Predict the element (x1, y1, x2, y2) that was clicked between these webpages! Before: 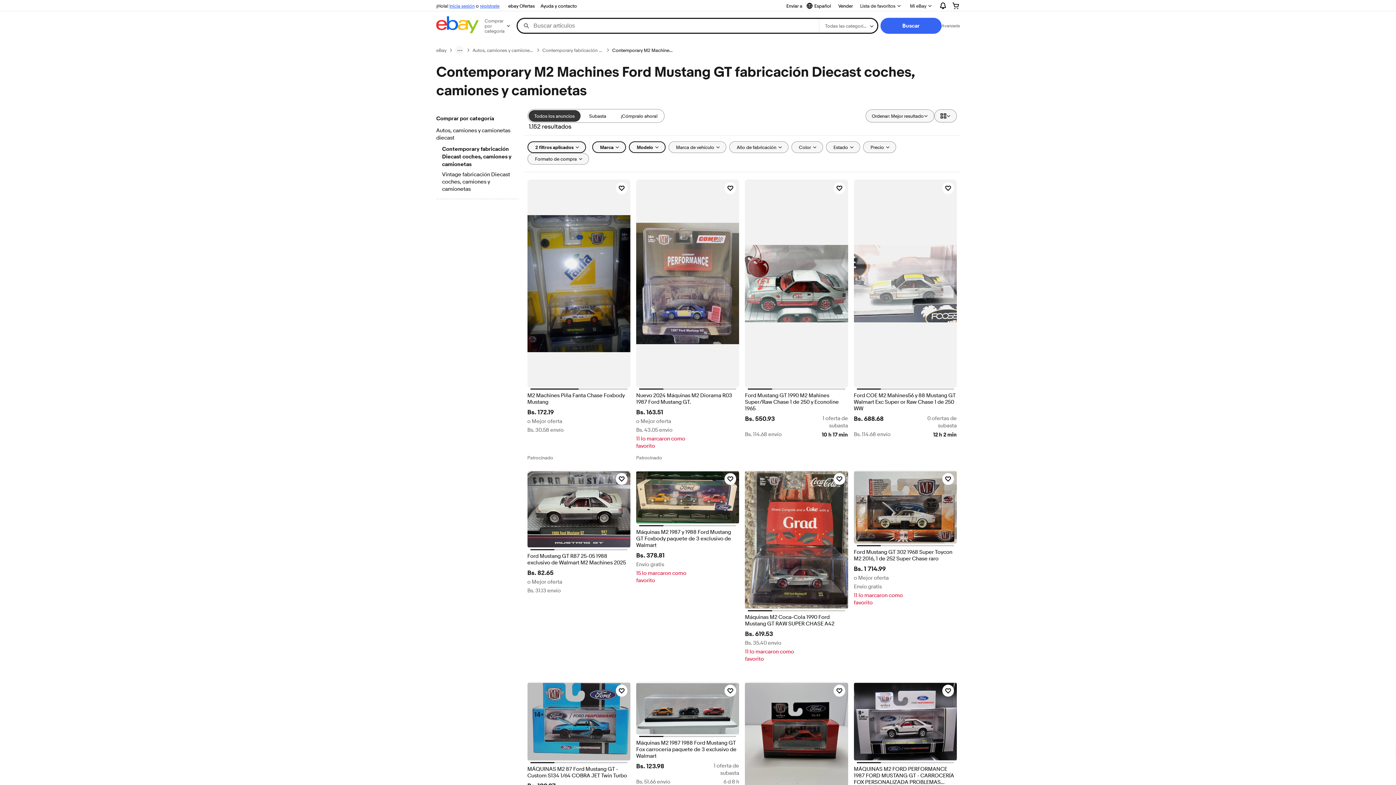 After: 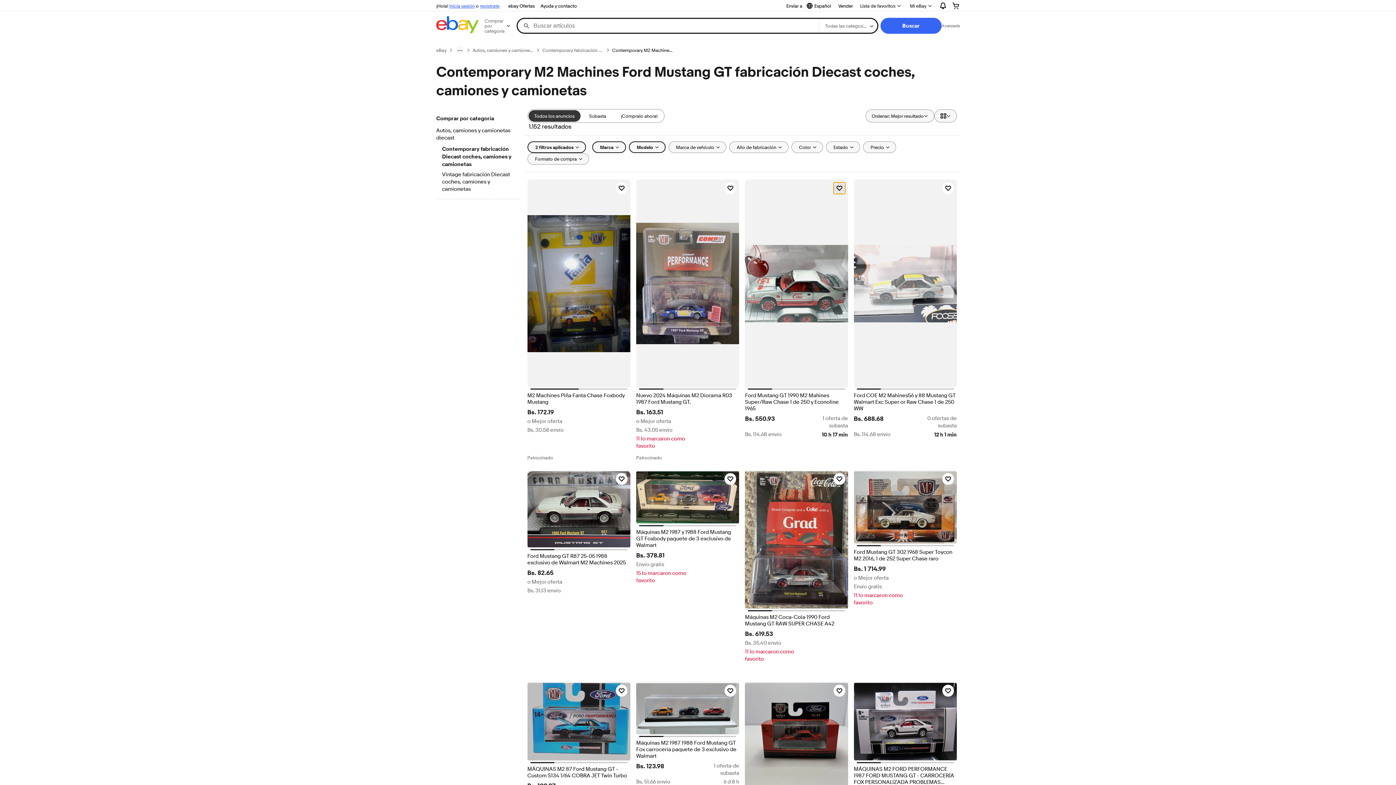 Action: label: Haz clic para marcar como favorito: Ford Mustang GT 1990 M2 Mahines Super/Raw Chase 1 de 250 y Econoline 1965 bbox: (833, 182, 845, 194)